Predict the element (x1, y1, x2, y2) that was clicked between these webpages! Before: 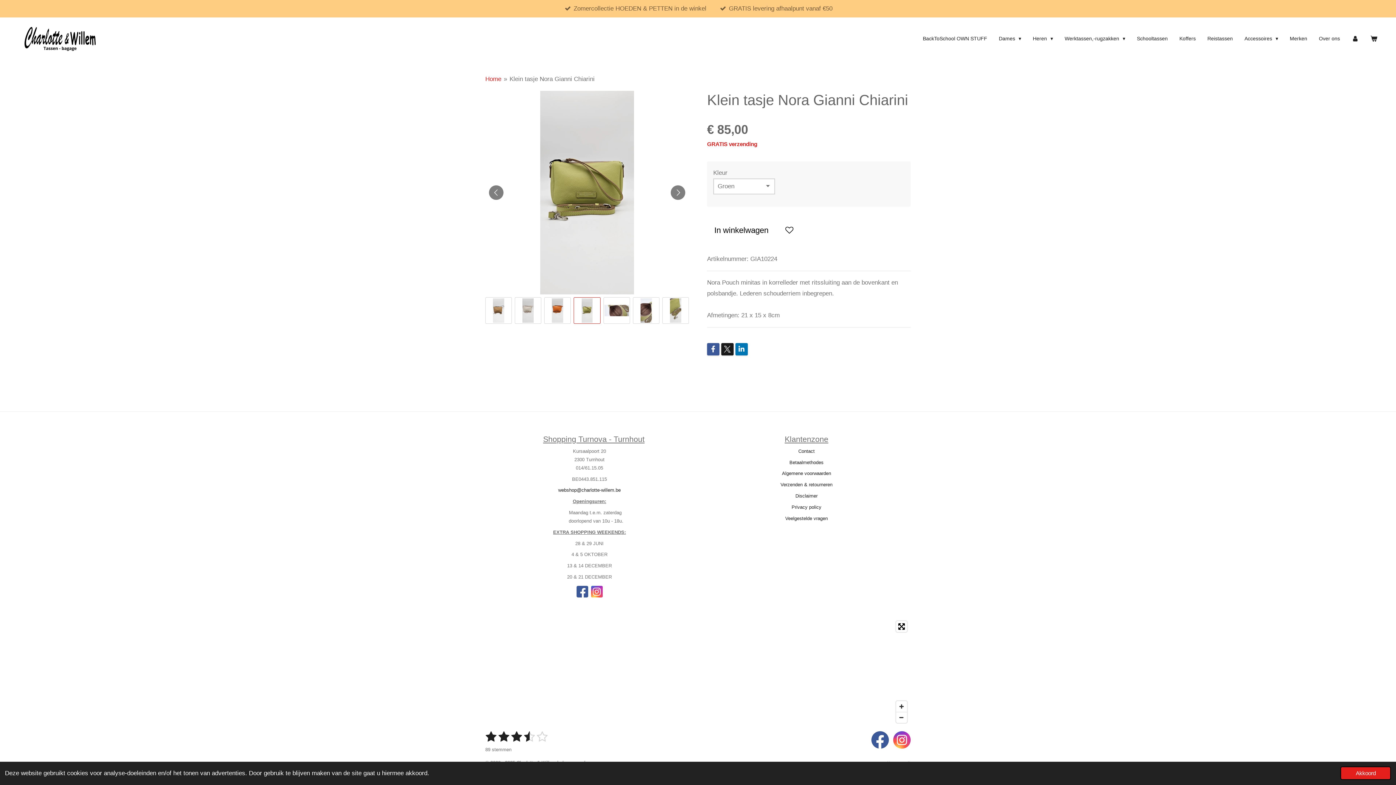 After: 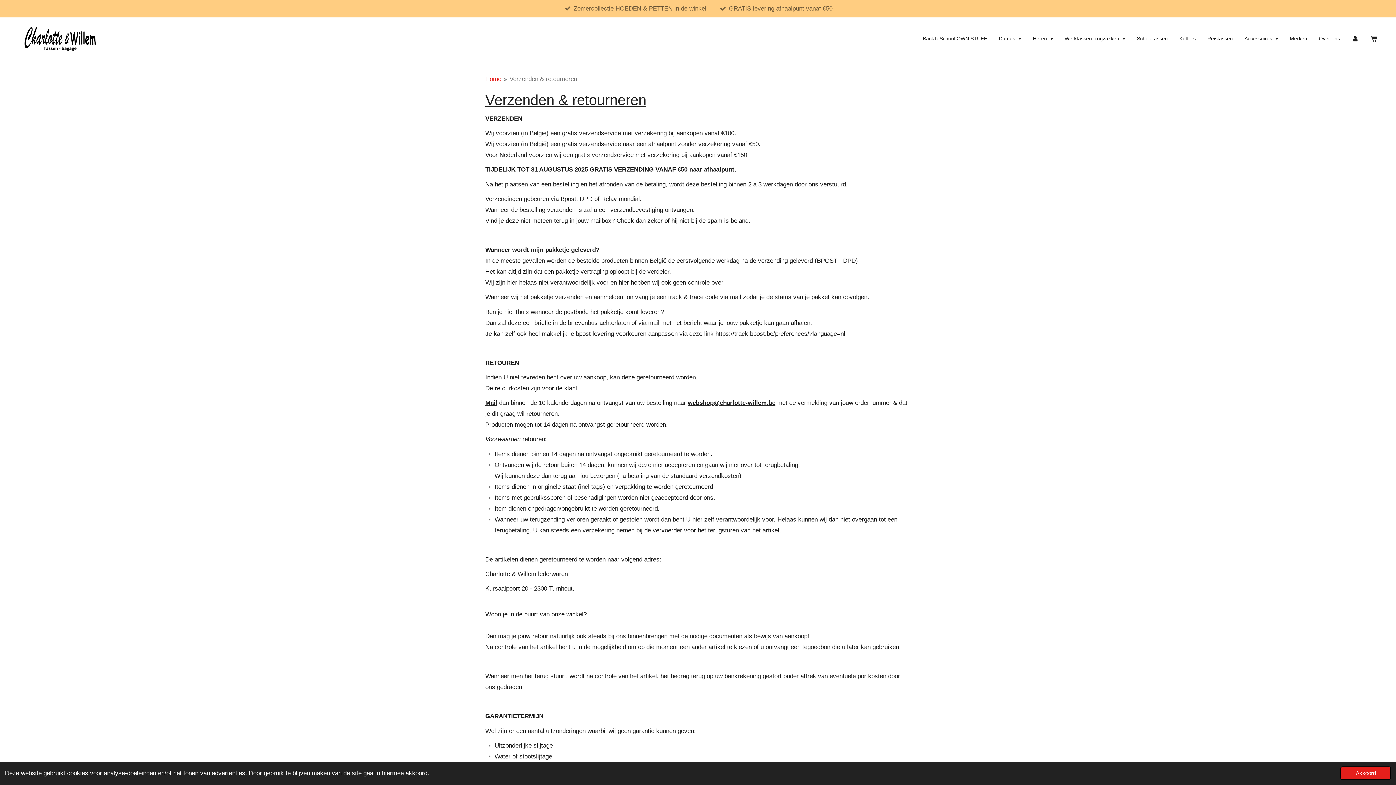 Action: bbox: (780, 482, 832, 487) label: Verzenden & retourneren